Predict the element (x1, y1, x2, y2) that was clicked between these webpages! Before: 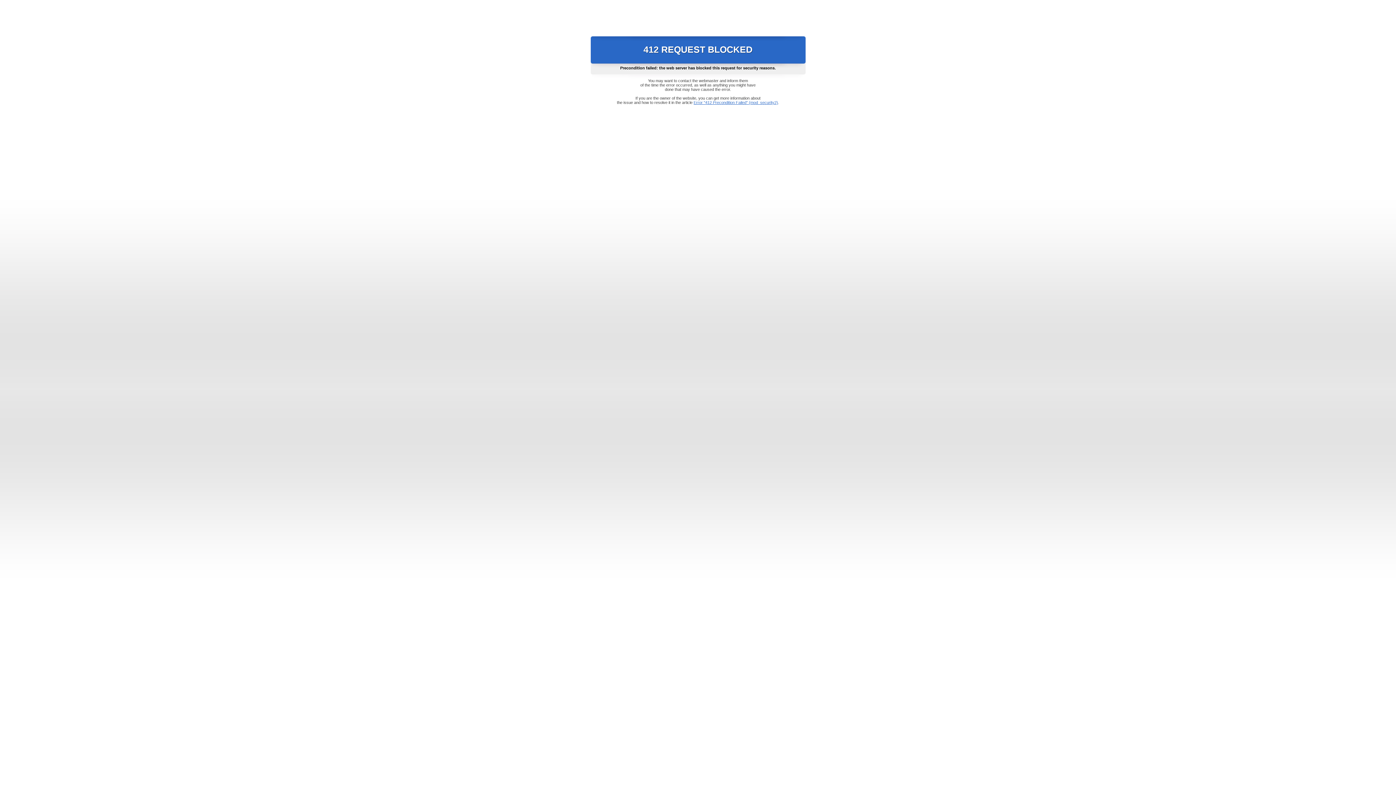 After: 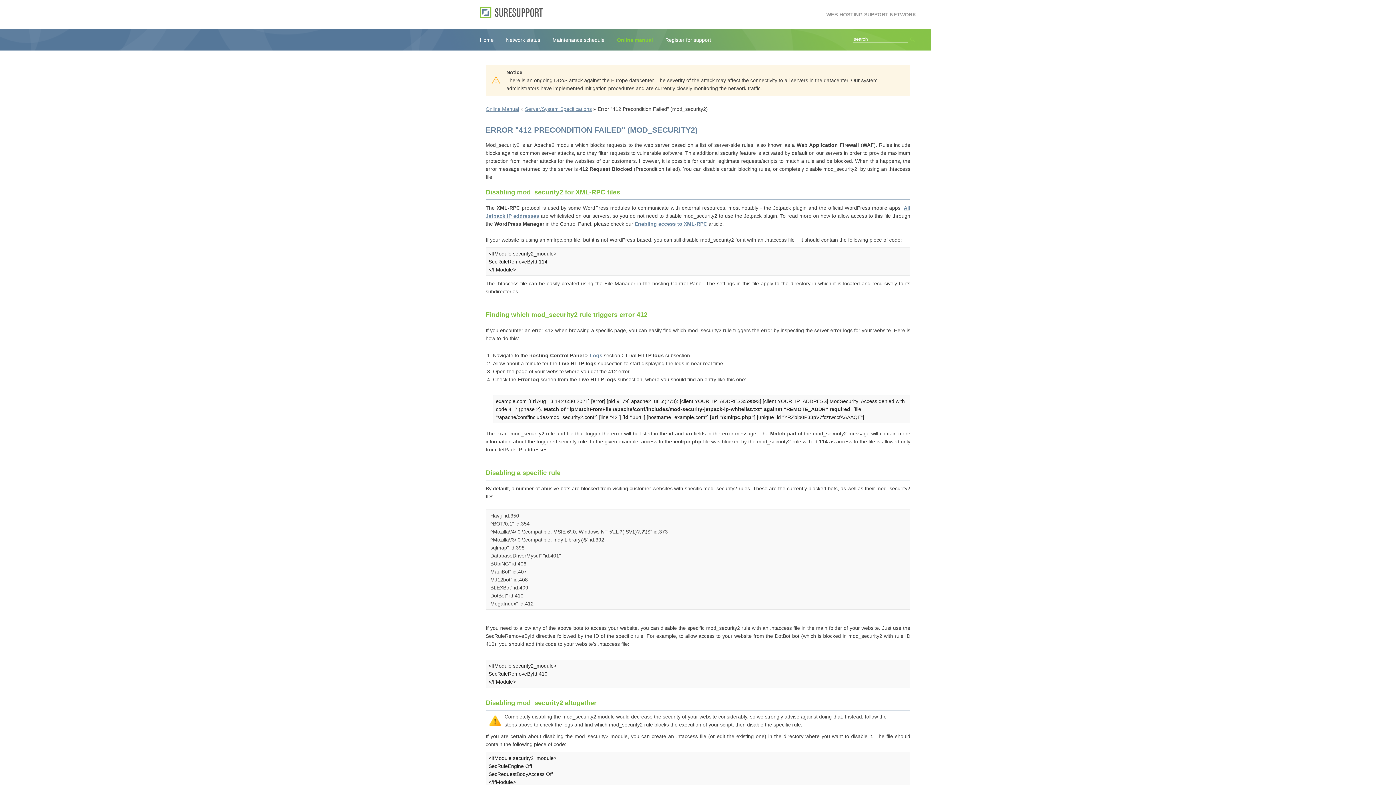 Action: label: Error "412 Precondition Failed" (mod_security2) bbox: (693, 100, 778, 104)